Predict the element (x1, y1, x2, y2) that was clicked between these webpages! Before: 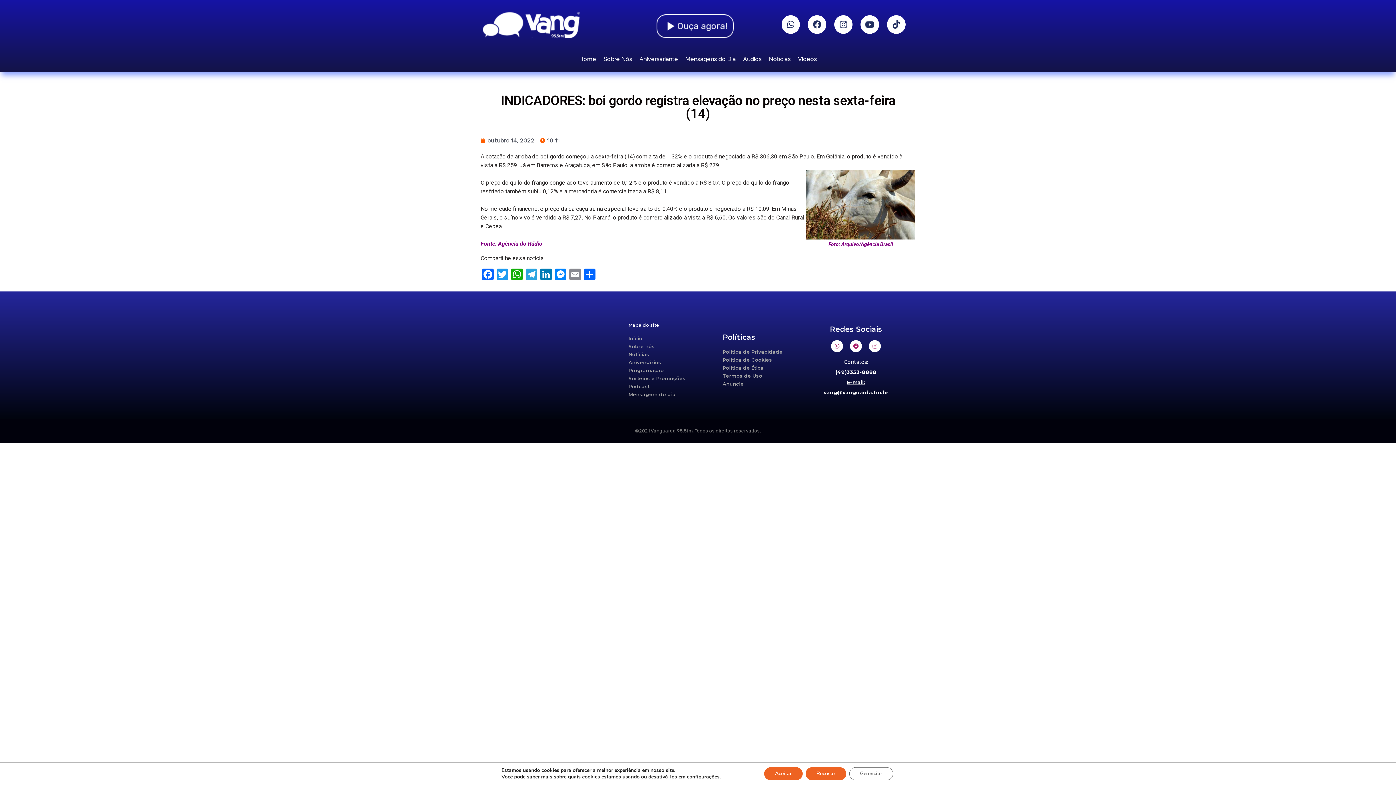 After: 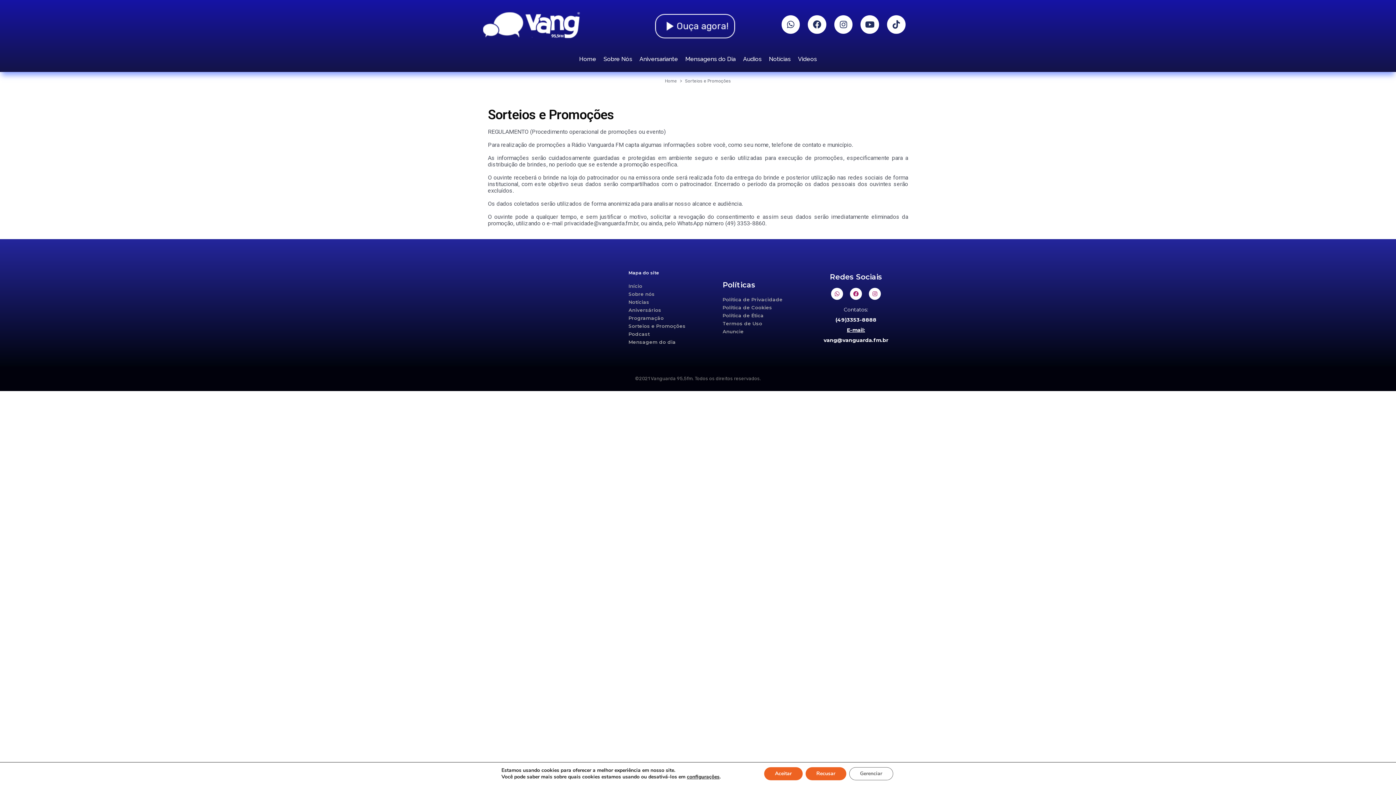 Action: label: Sorteios e Promoções bbox: (628, 374, 715, 382)